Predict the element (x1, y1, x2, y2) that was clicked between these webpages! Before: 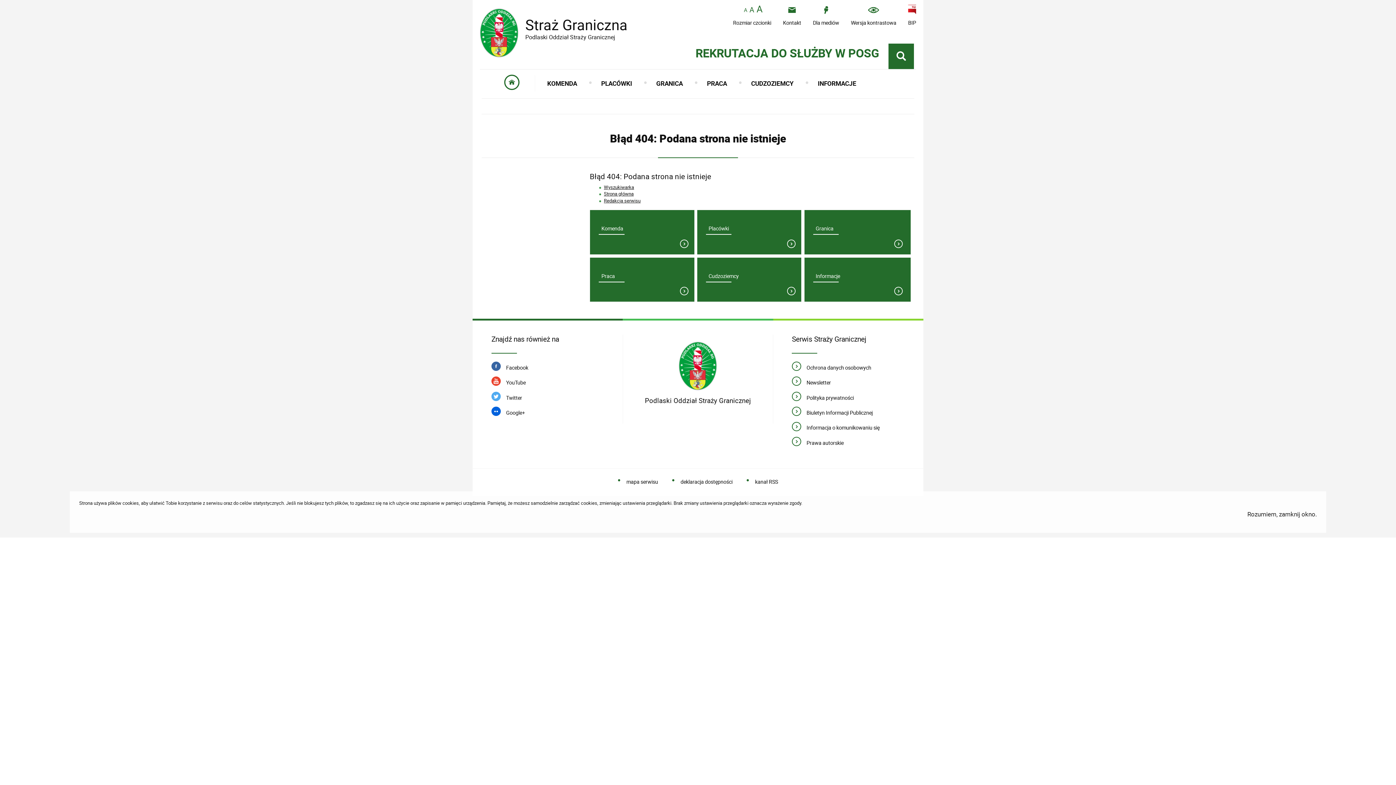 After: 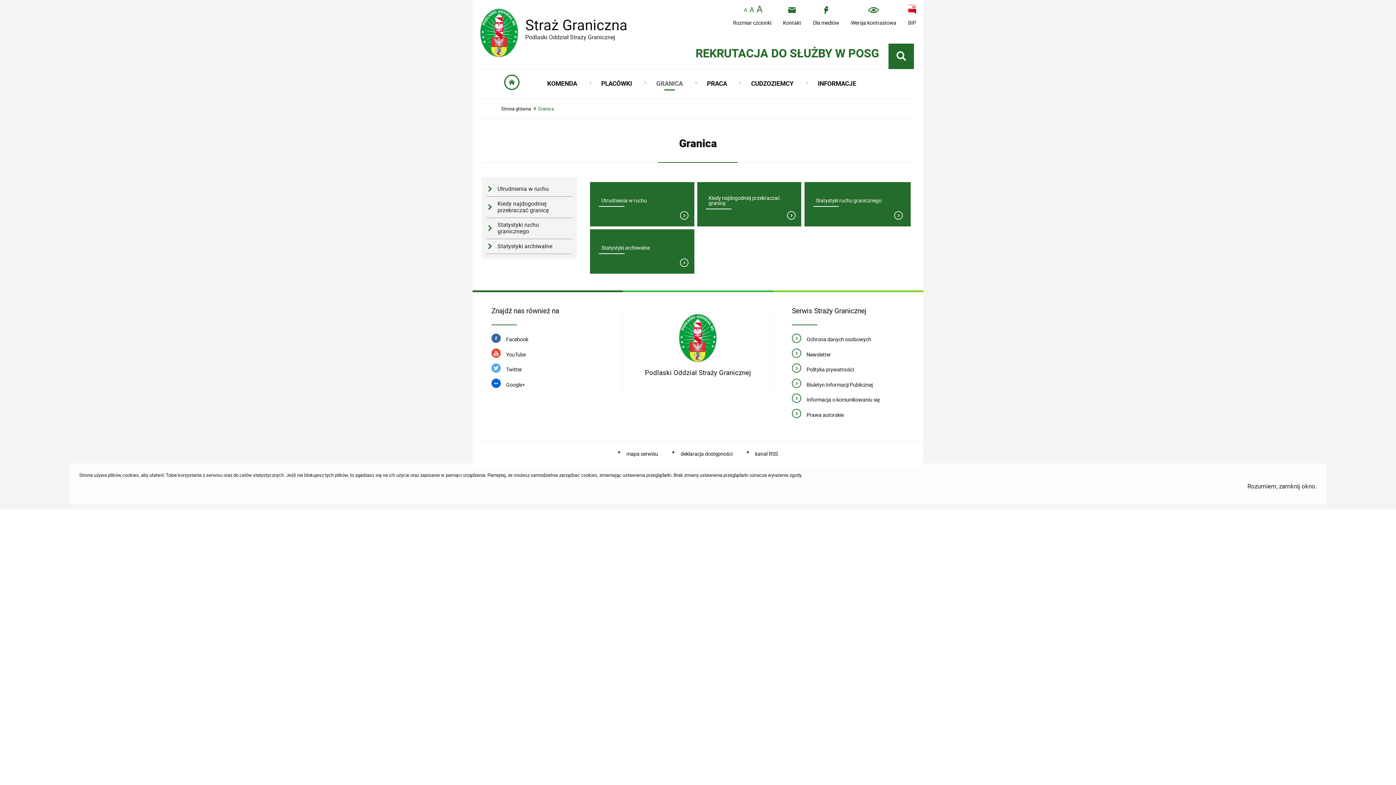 Action: bbox: (644, 75, 695, 91) label: GRANICA